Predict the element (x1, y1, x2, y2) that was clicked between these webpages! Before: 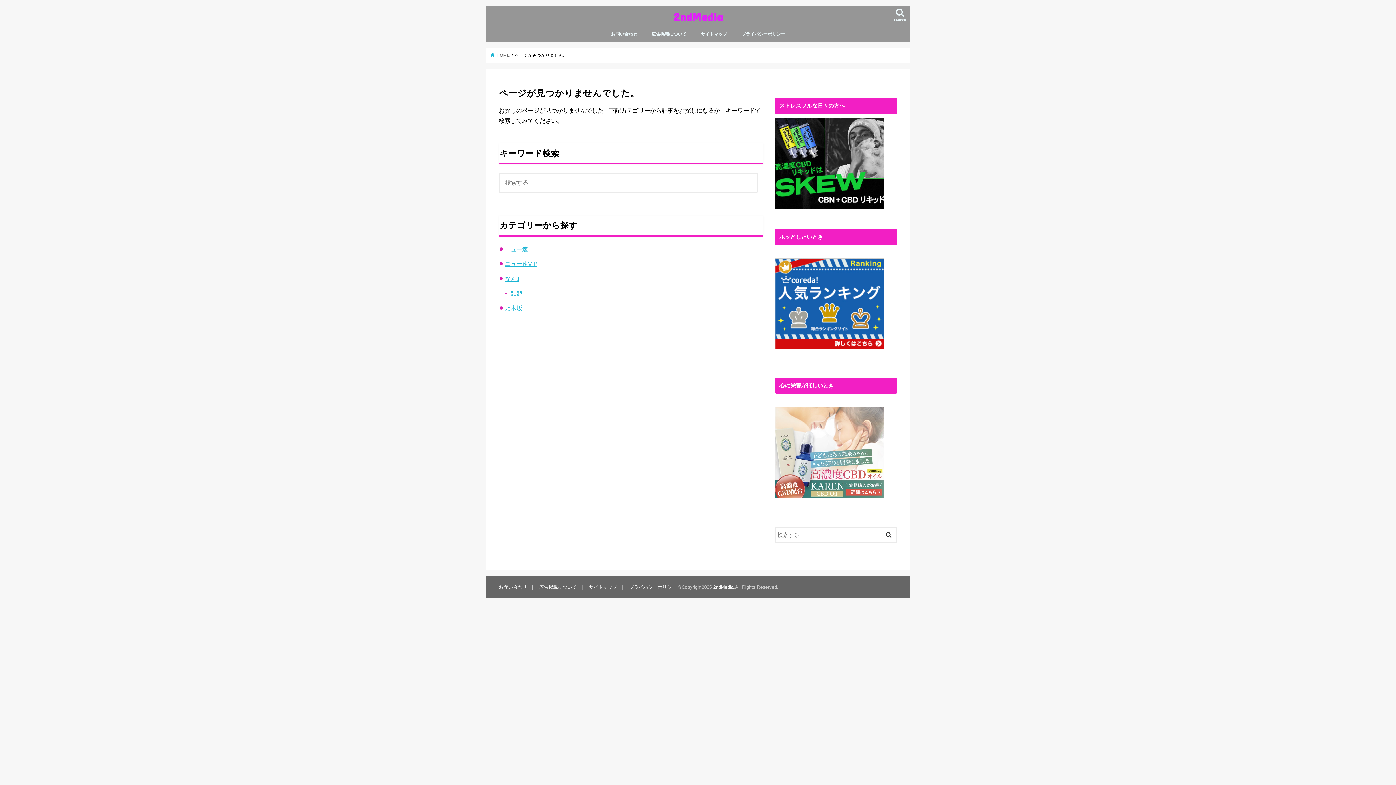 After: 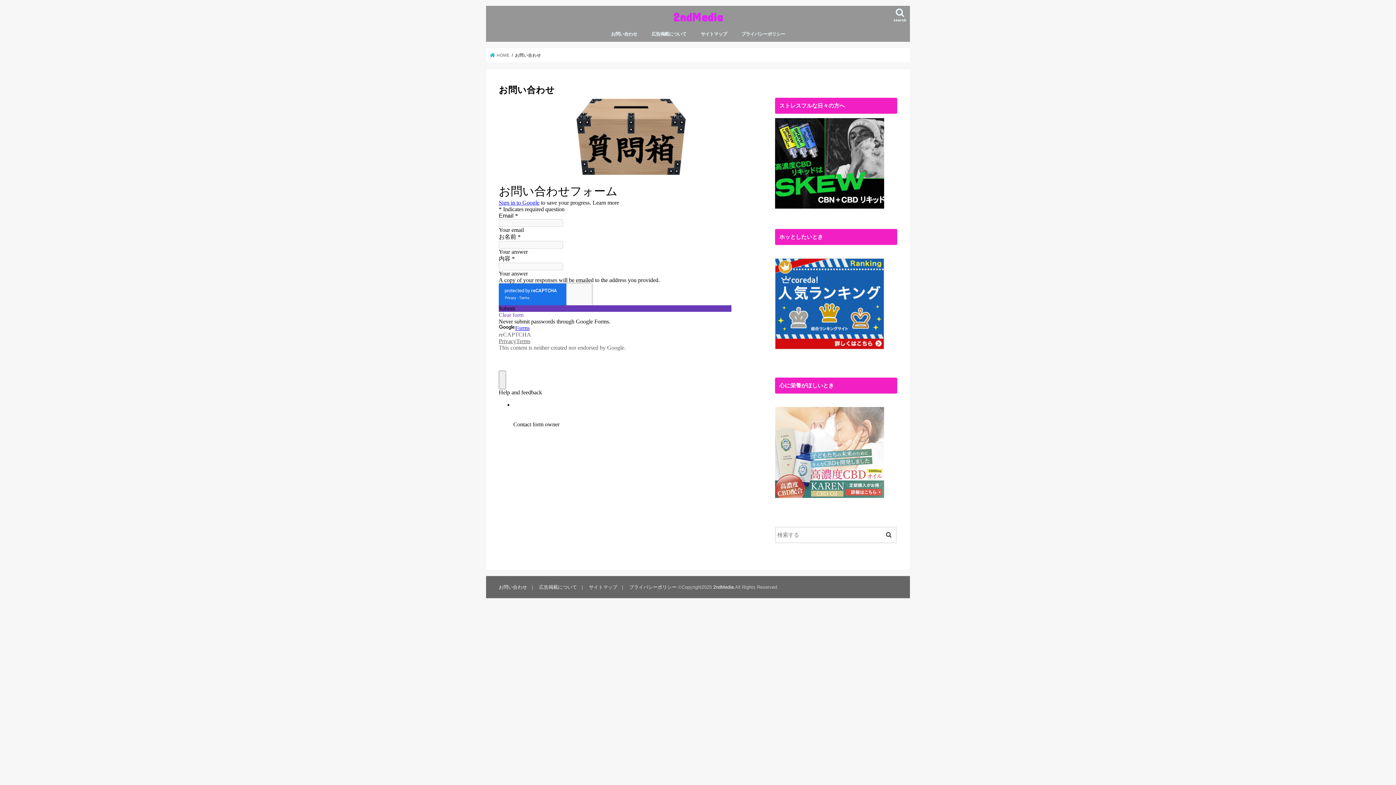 Action: bbox: (498, 584, 527, 590) label: お問い合わせ